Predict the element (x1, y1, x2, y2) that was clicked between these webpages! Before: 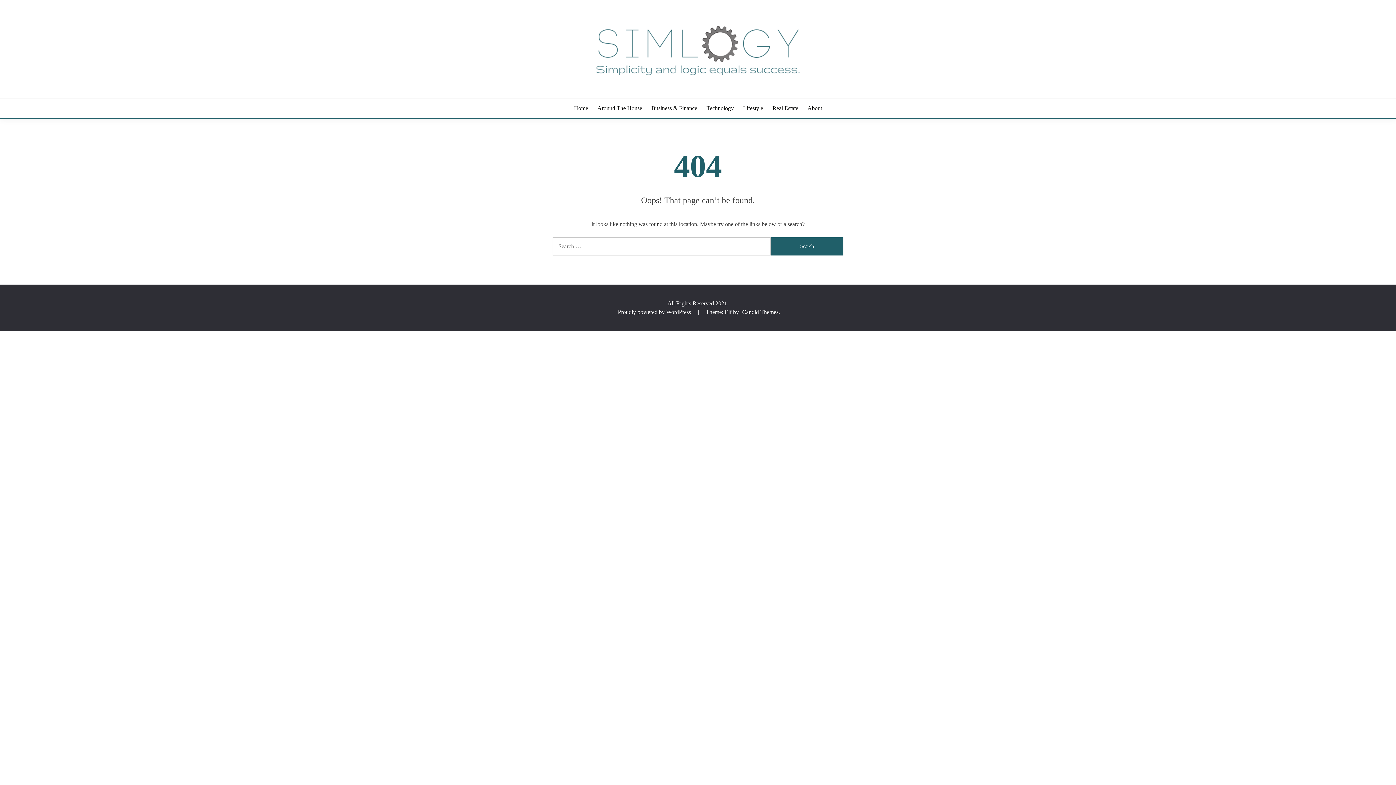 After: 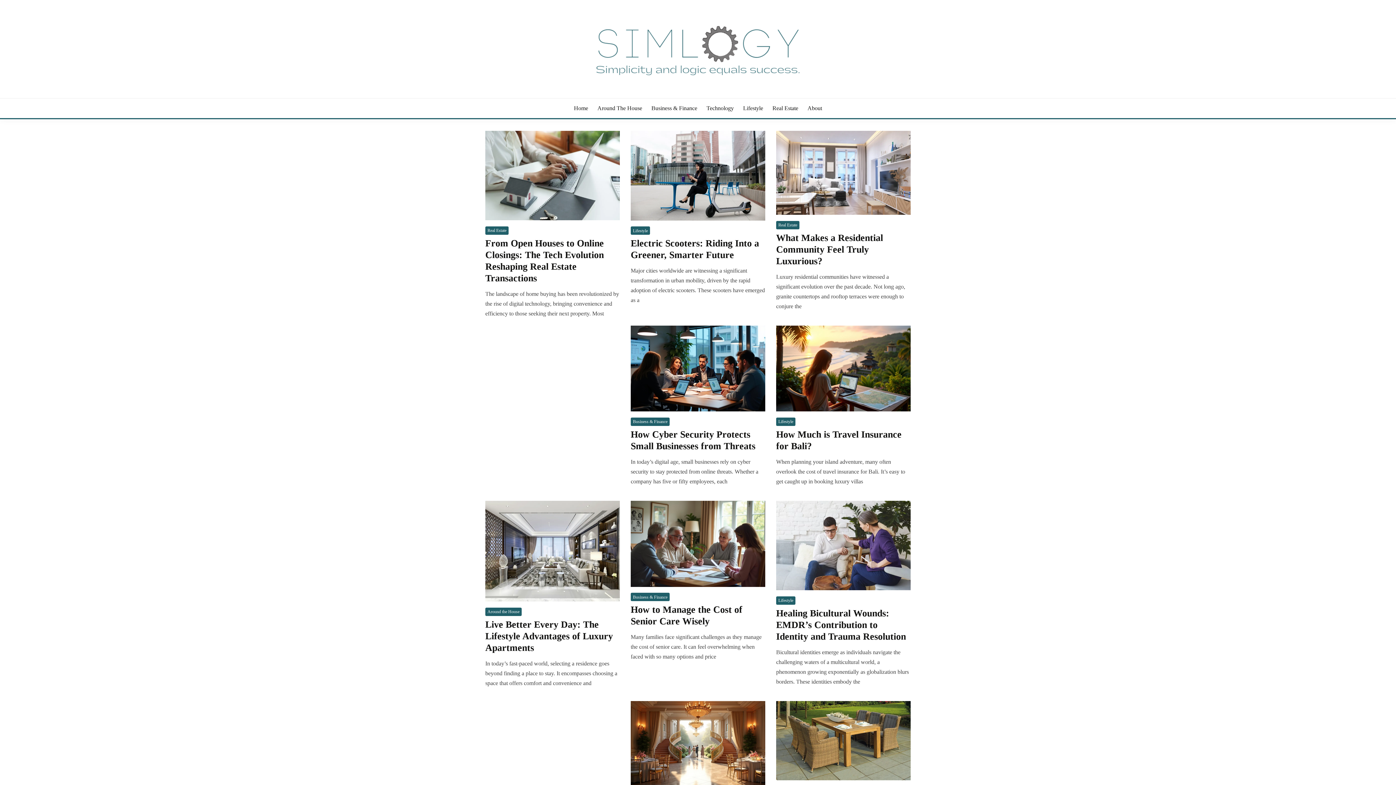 Action: bbox: (574, 104, 588, 112) label: Home